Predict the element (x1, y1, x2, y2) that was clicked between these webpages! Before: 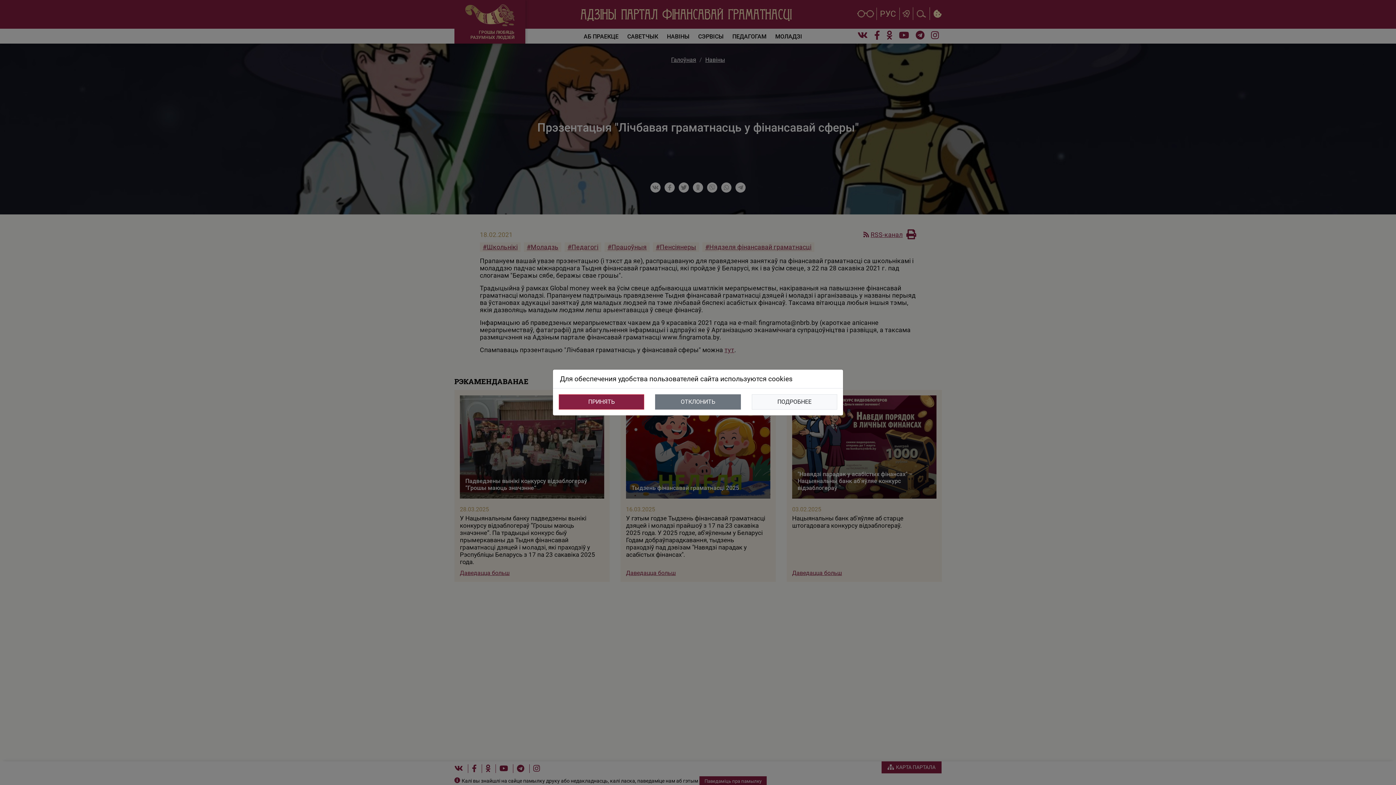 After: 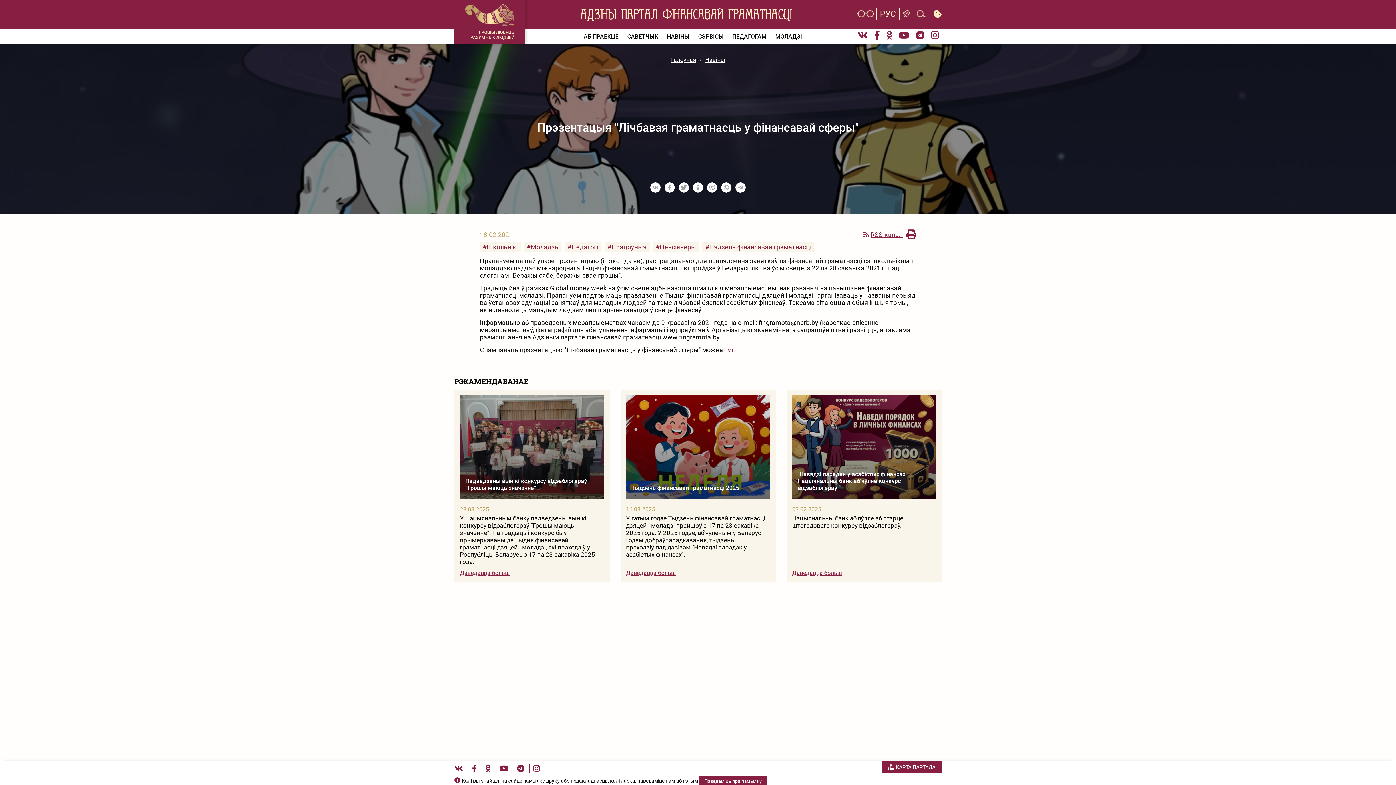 Action: bbox: (655, 394, 740, 409) label: ОТКЛОНИТЬ